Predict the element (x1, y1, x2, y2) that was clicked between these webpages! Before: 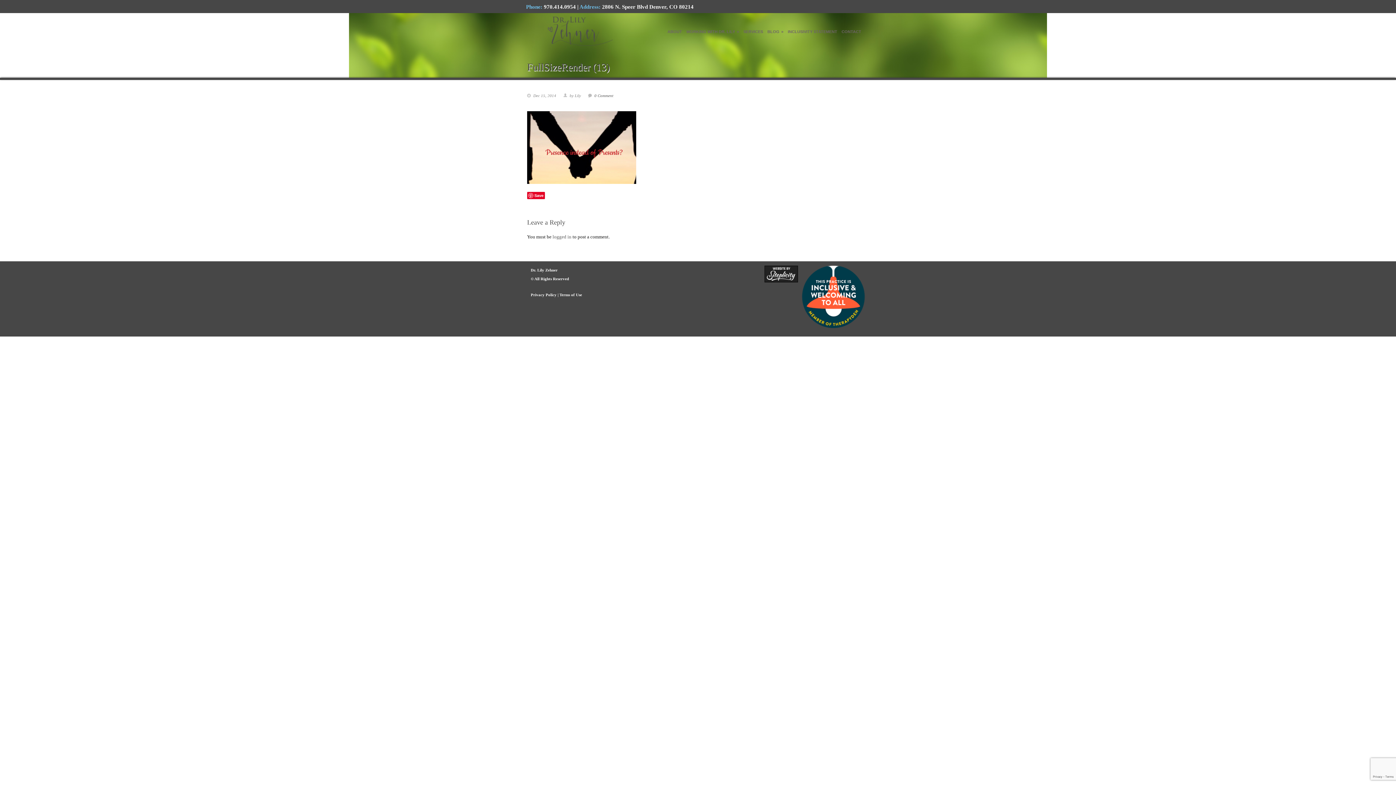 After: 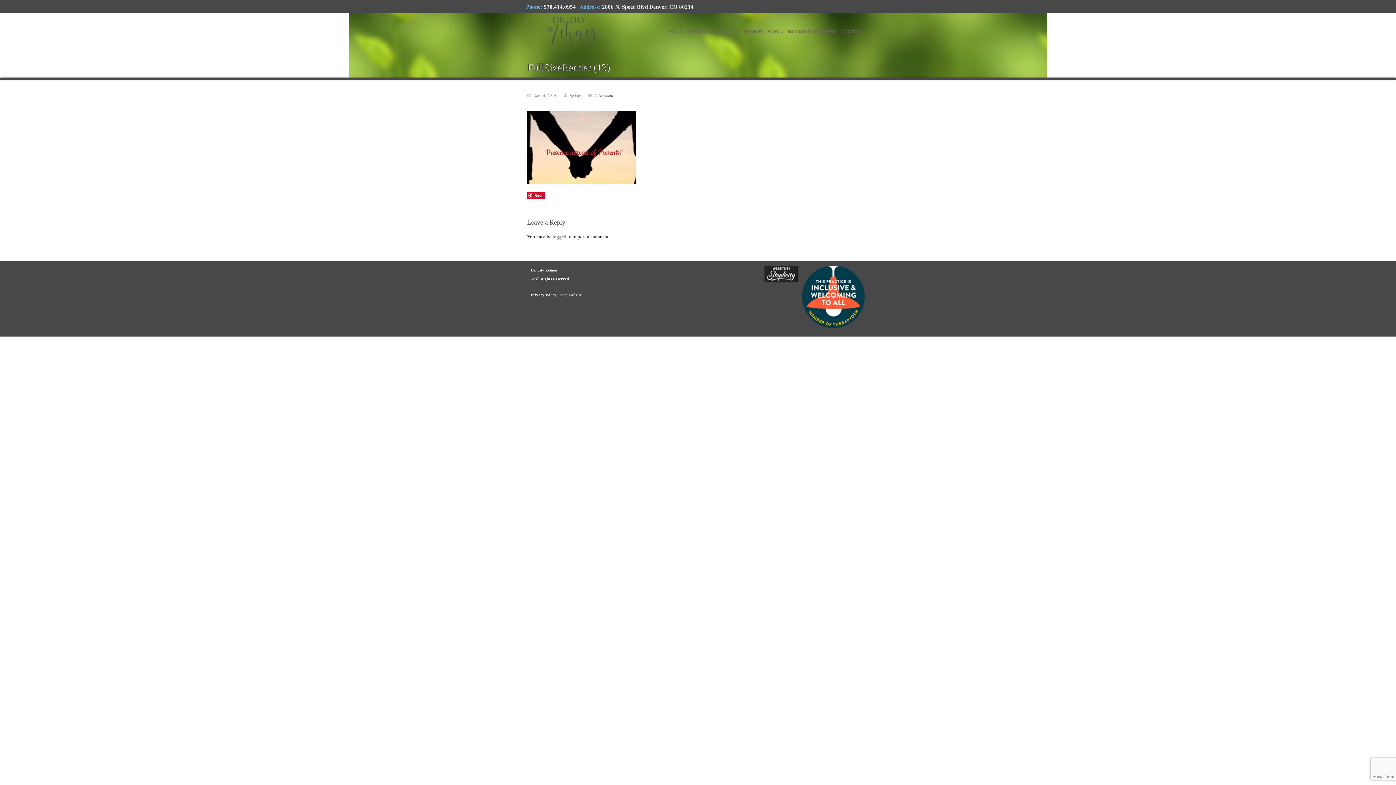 Action: bbox: (559, 292, 582, 297) label: Terms of Use